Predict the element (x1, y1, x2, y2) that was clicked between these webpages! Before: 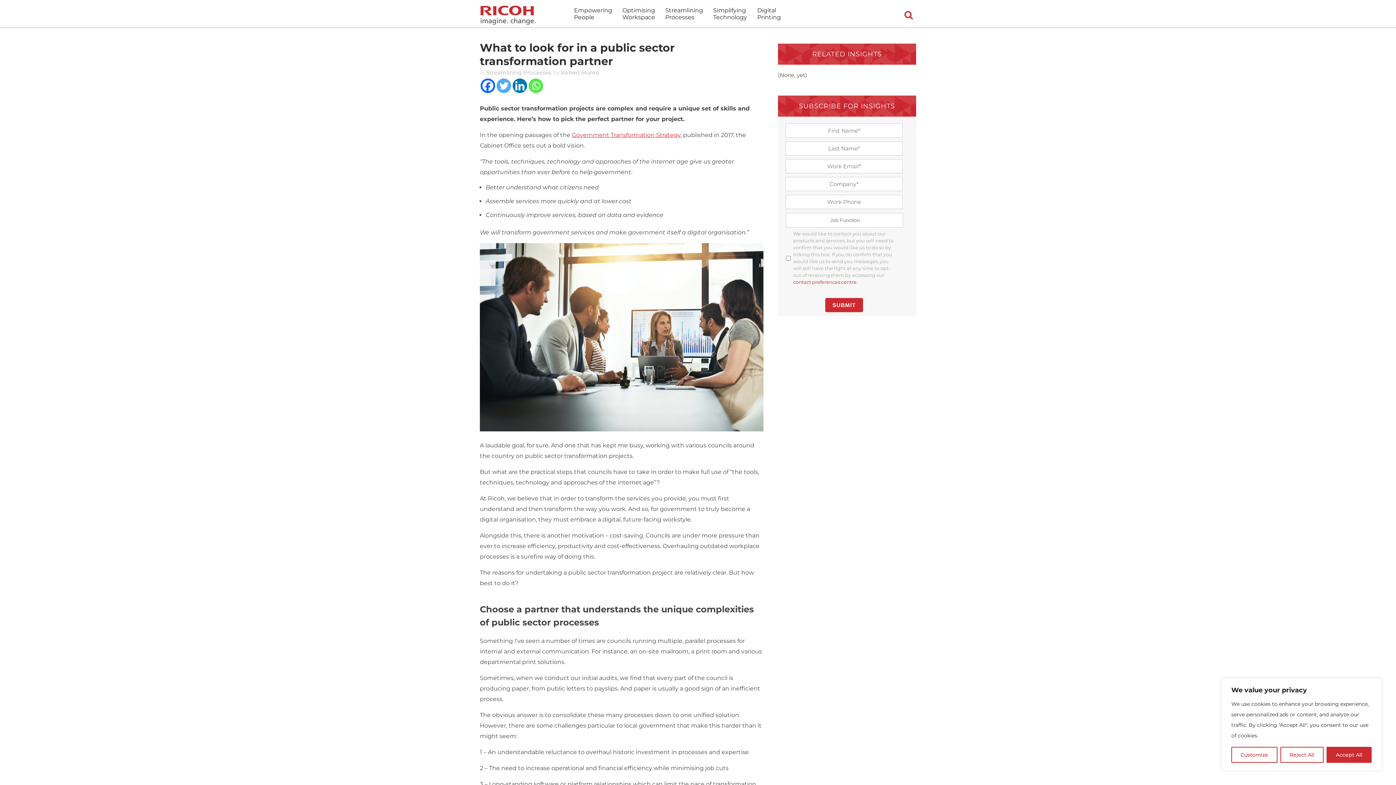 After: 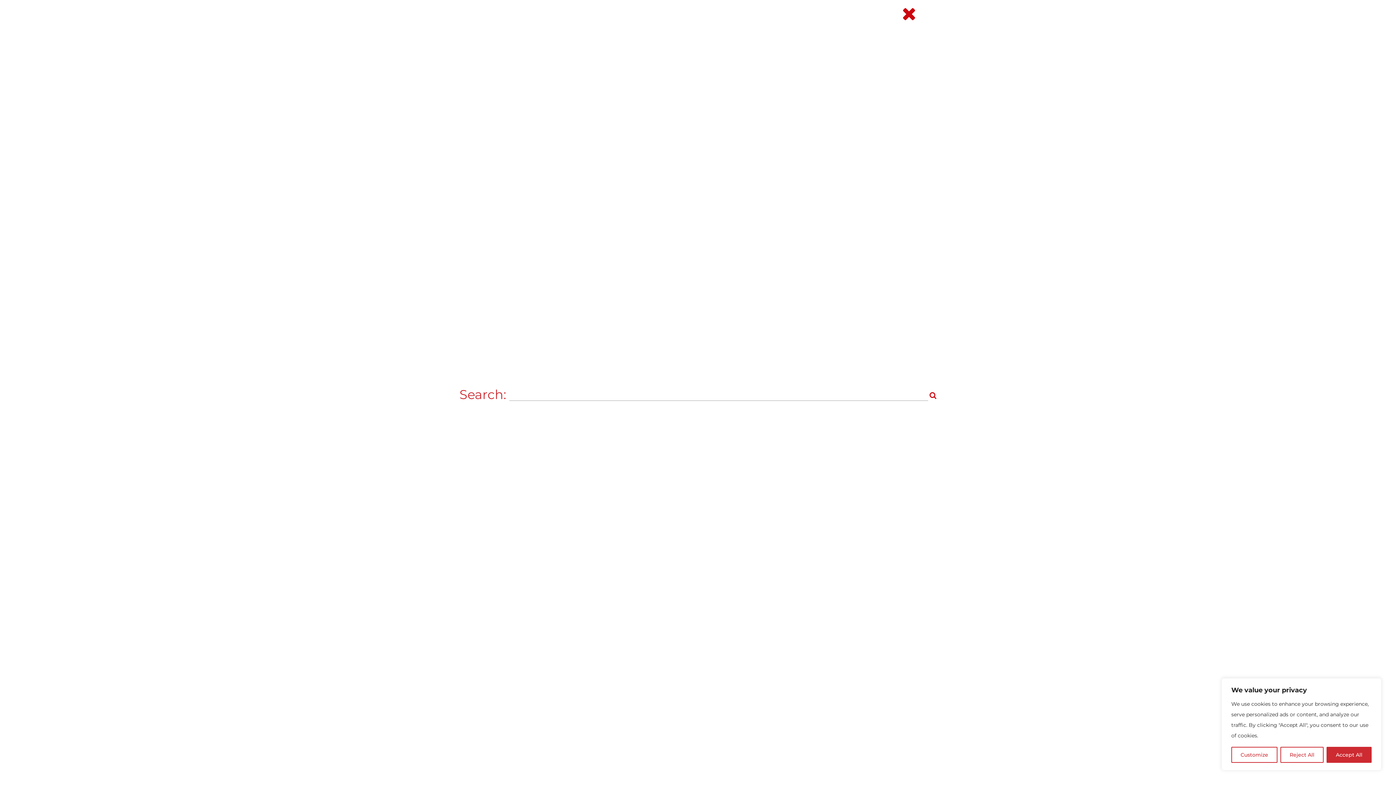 Action: bbox: (900, 10, 916, 17)